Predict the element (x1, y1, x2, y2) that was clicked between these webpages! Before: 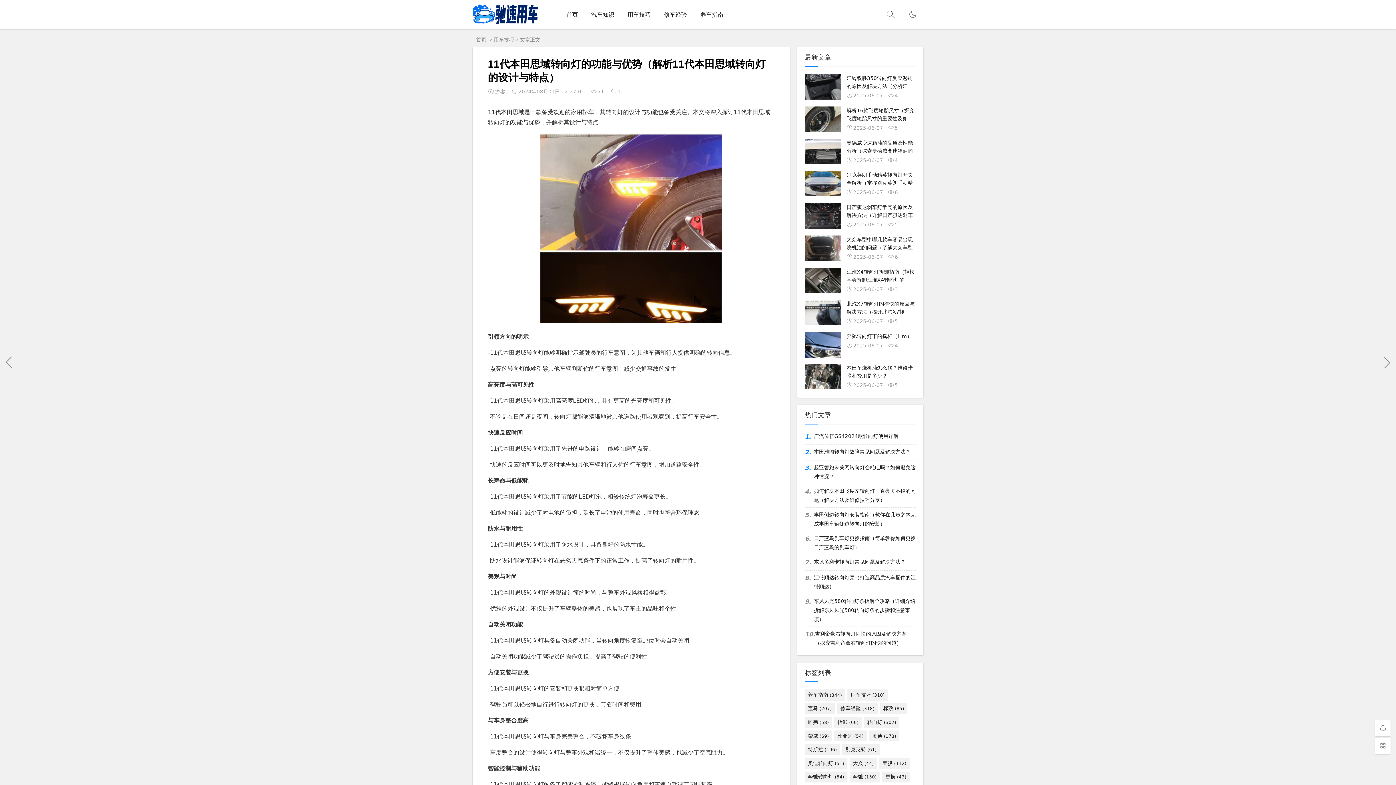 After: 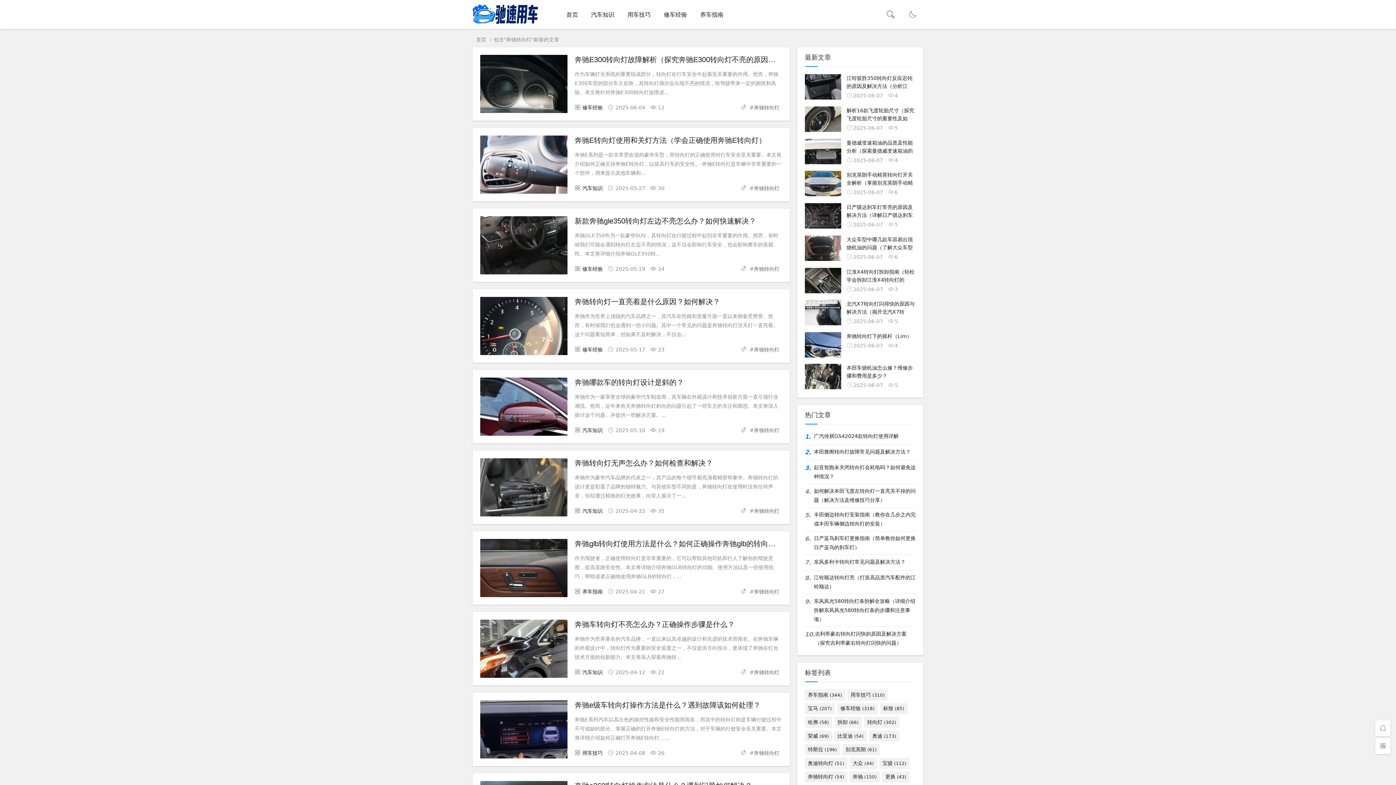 Action: bbox: (805, 771, 847, 782) label: 奔驰转向灯 (54)